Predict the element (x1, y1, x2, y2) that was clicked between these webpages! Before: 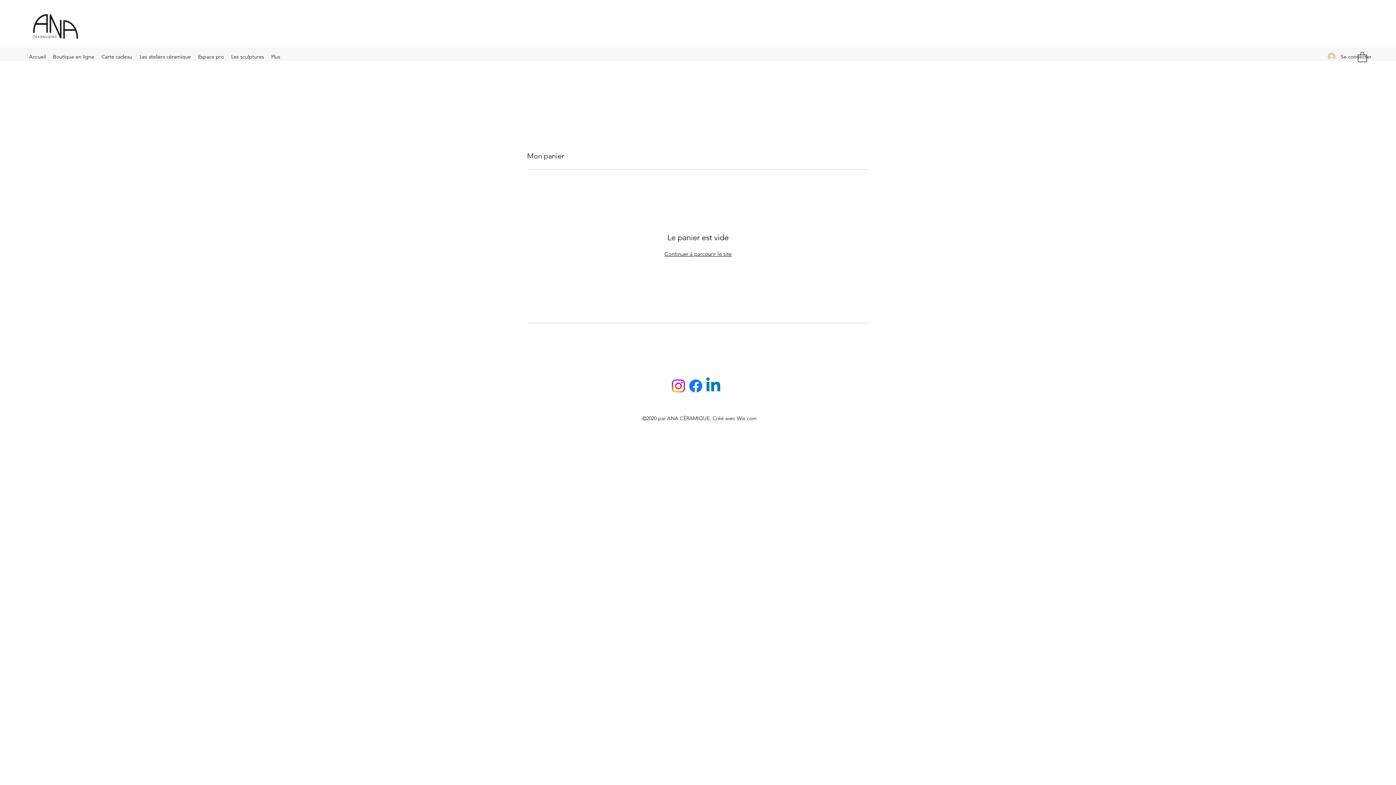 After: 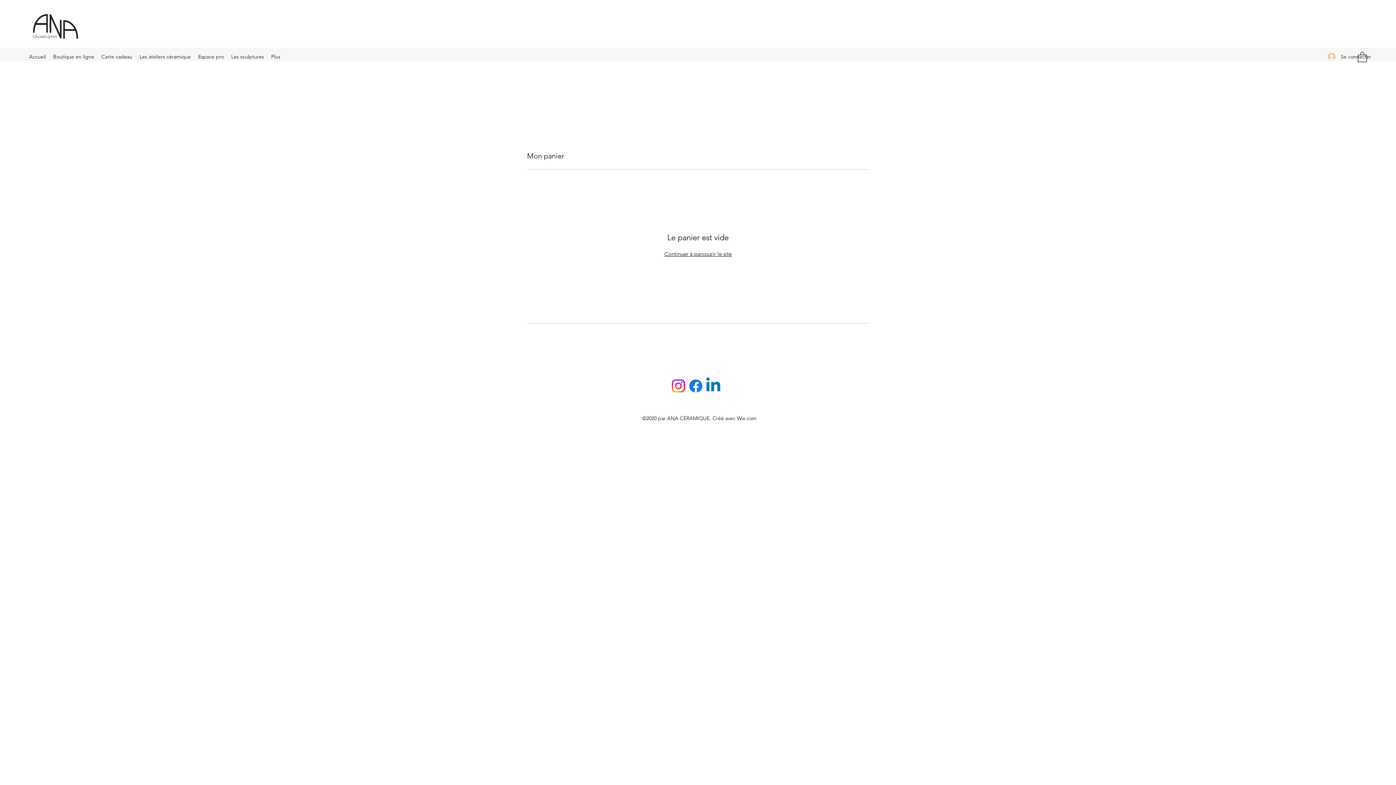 Action: label: Facebook bbox: (687, 377, 704, 394)